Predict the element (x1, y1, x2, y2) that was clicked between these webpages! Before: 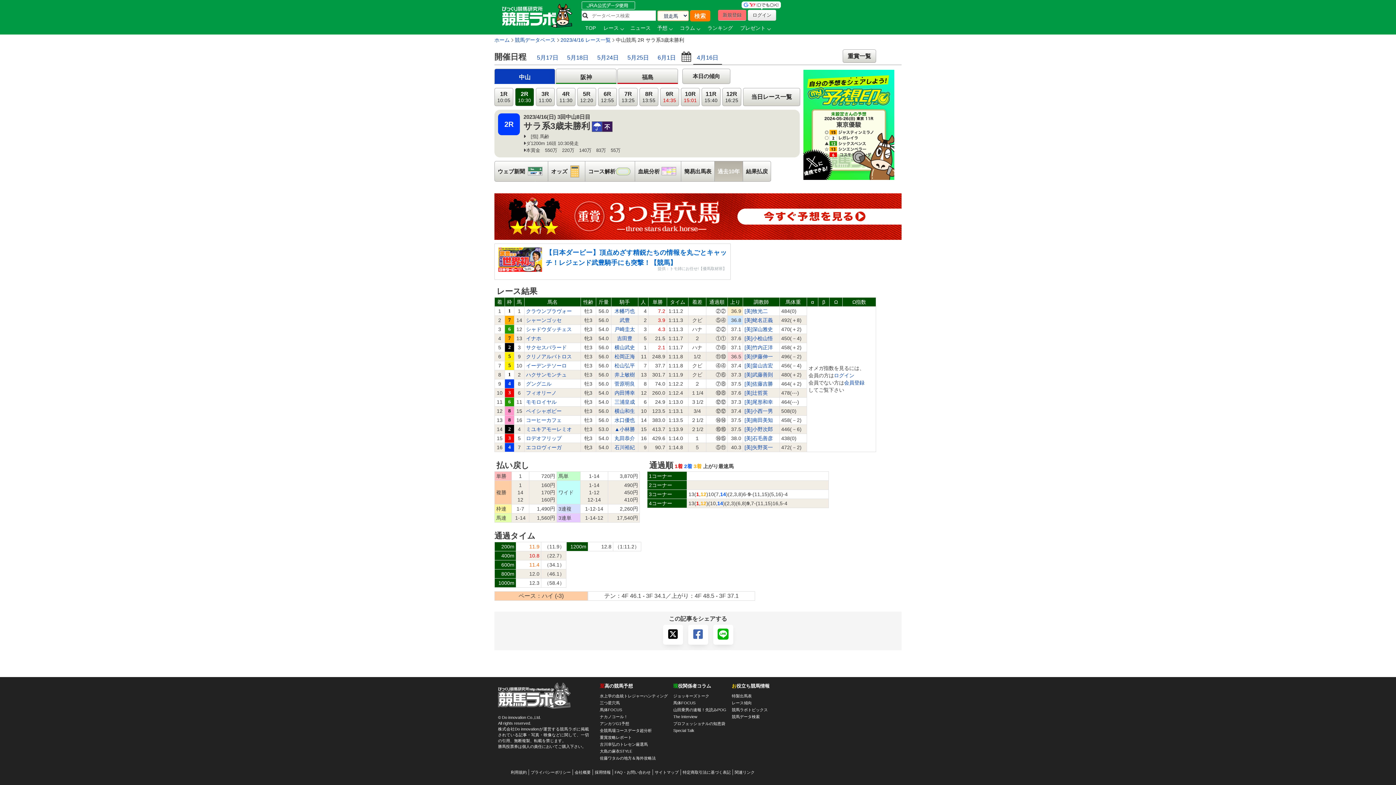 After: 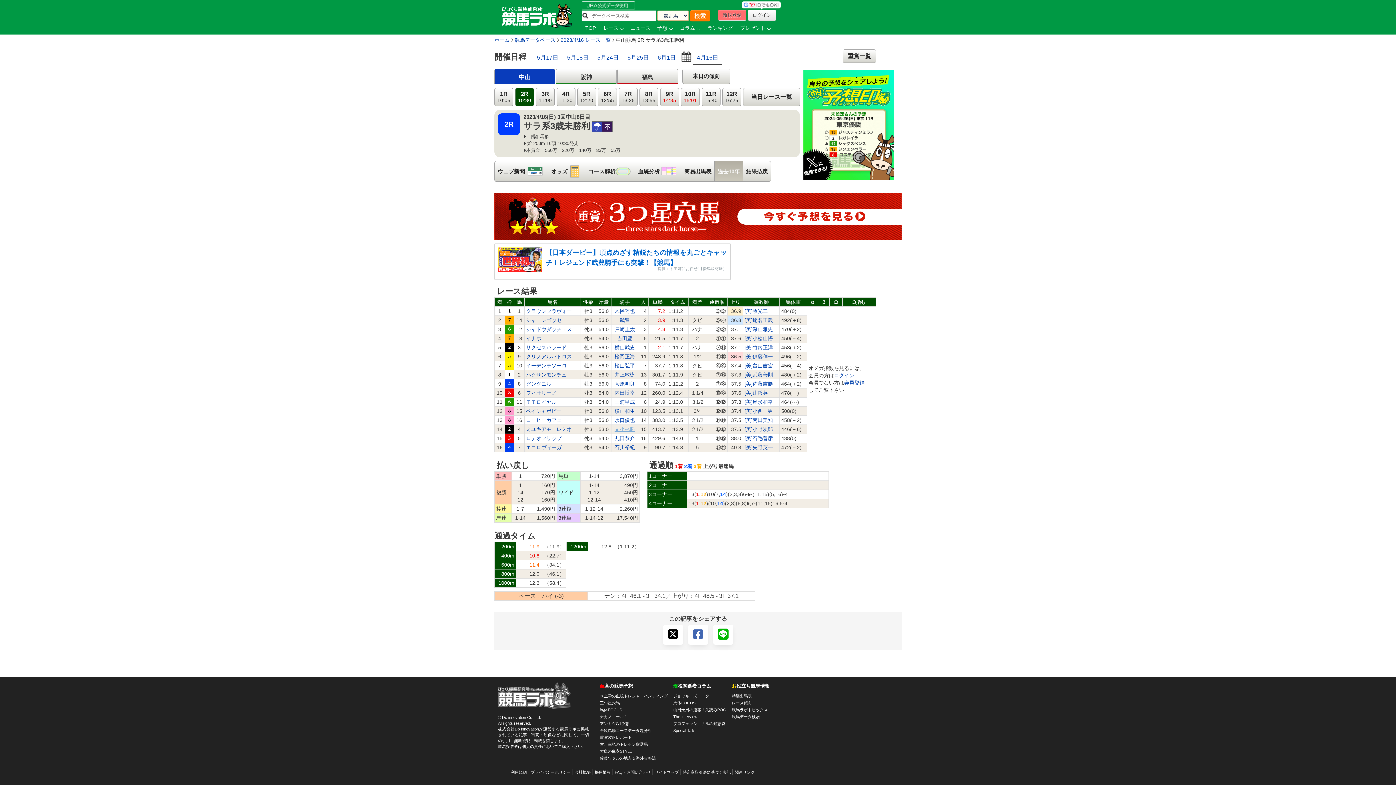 Action: label: ▲小林勝 bbox: (614, 426, 635, 432)